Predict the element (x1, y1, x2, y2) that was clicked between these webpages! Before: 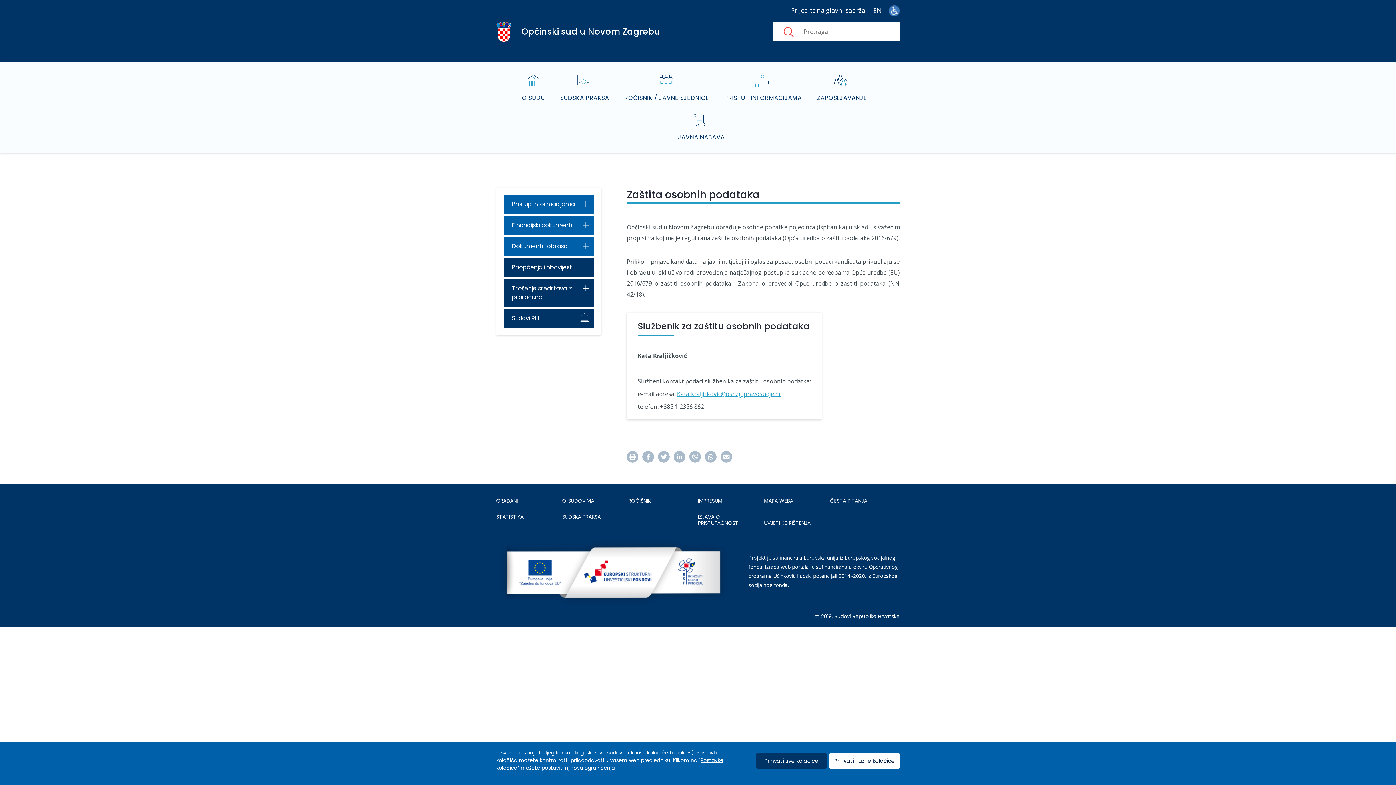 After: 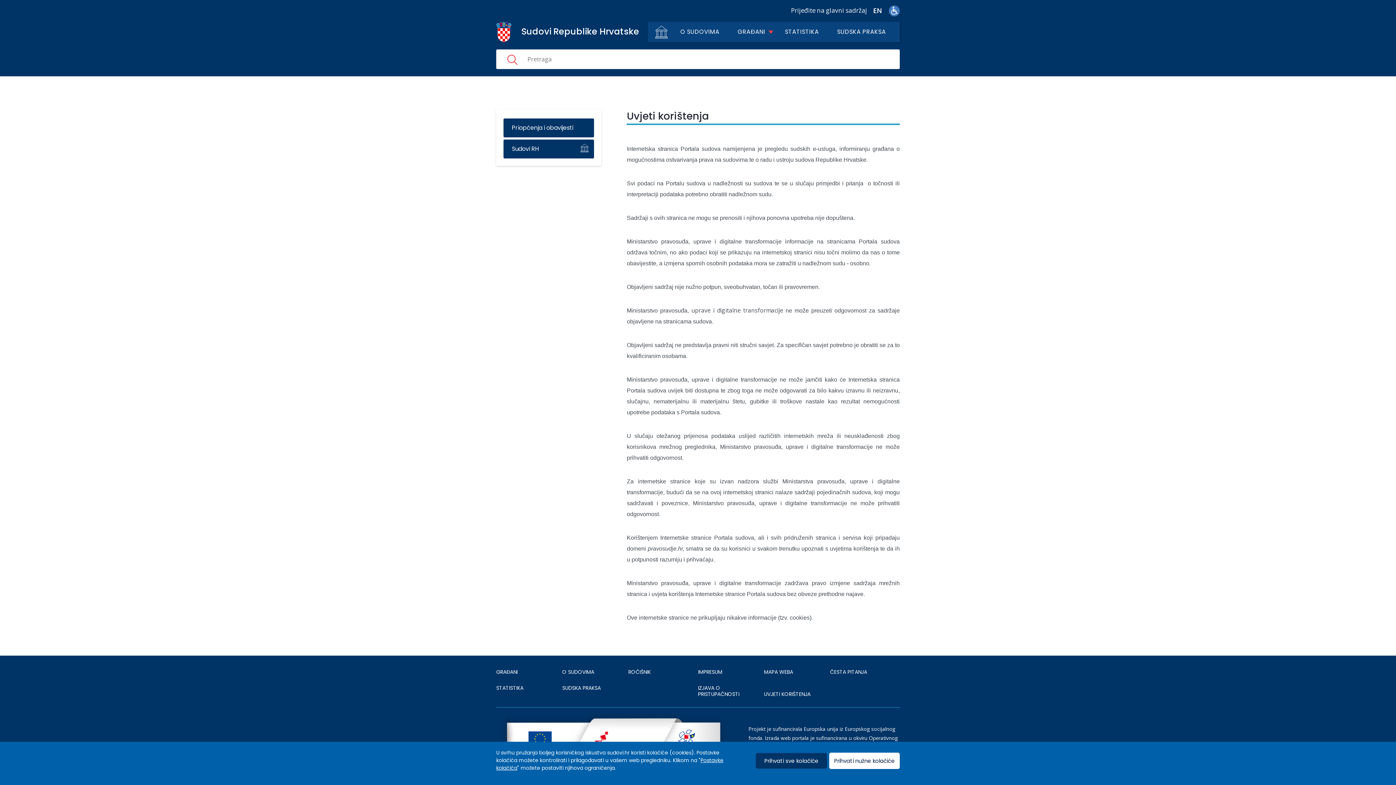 Action: bbox: (764, 519, 810, 526) label: UVJETI KORIŠTENJA